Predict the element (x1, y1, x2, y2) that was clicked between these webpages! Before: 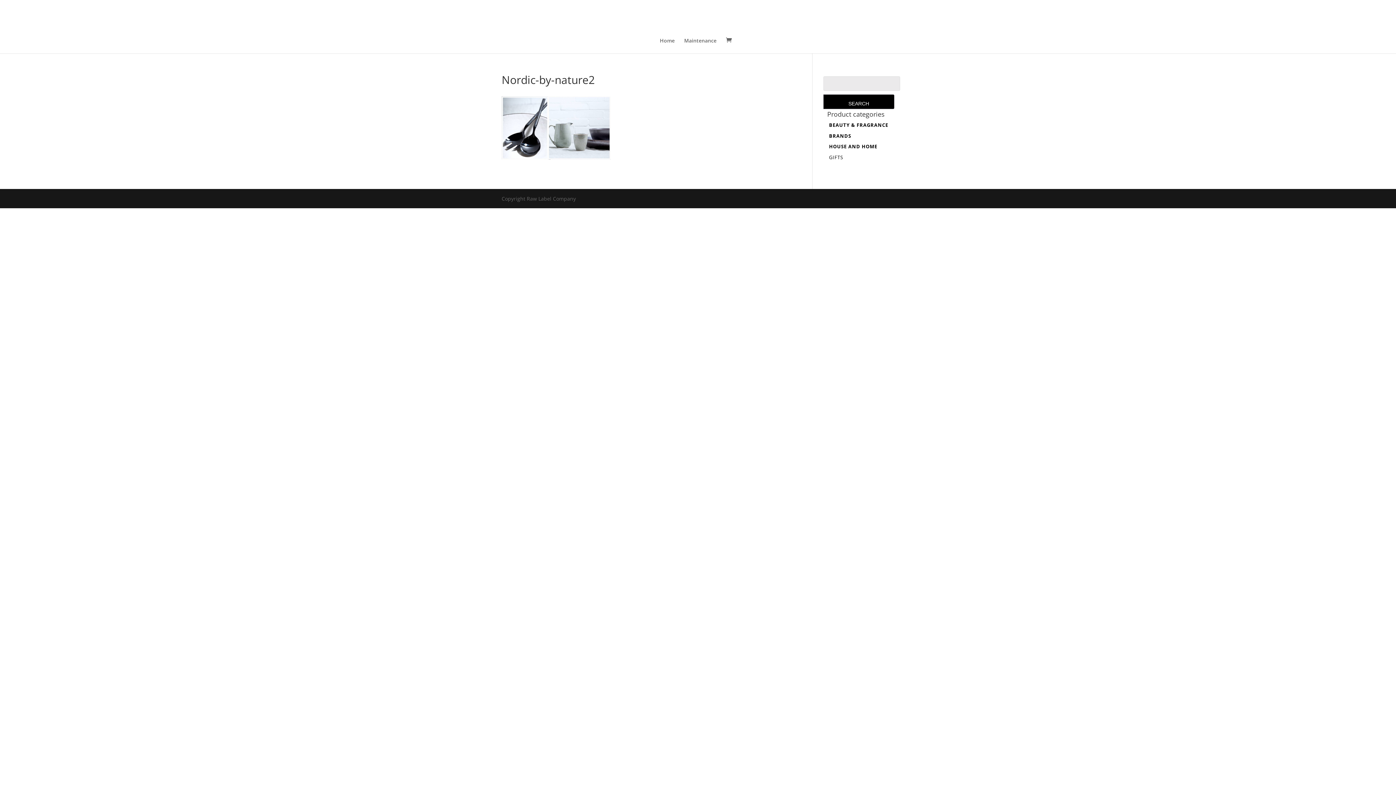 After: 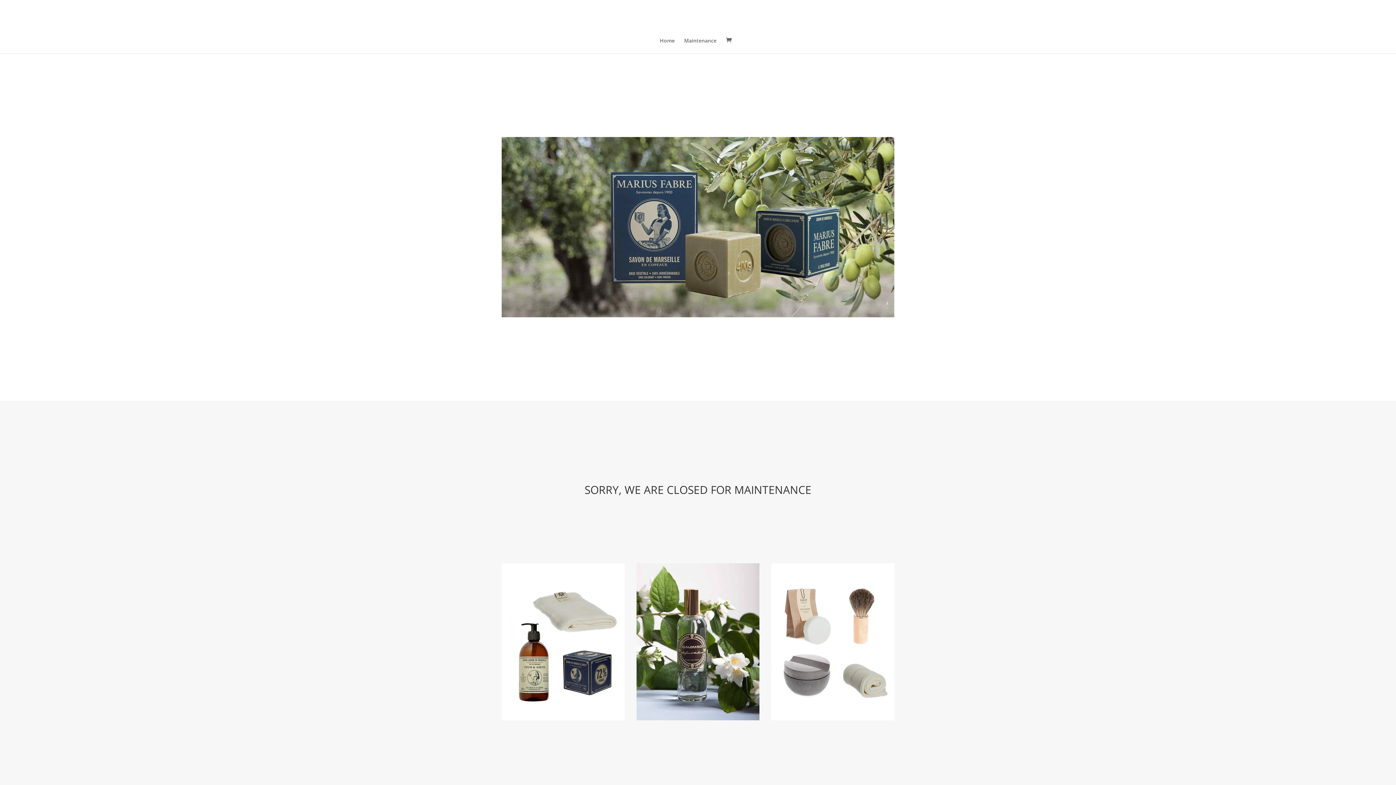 Action: bbox: (681, 14, 715, 21)